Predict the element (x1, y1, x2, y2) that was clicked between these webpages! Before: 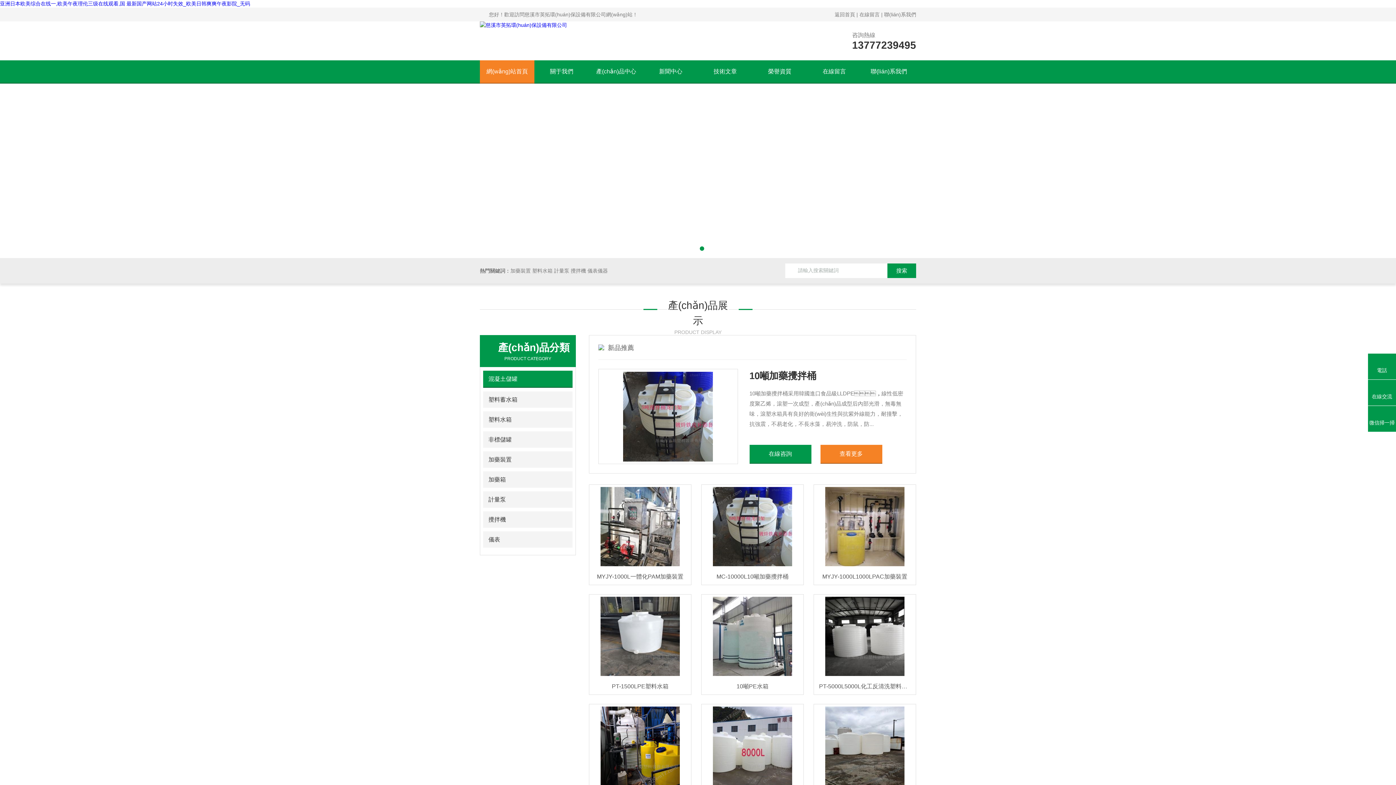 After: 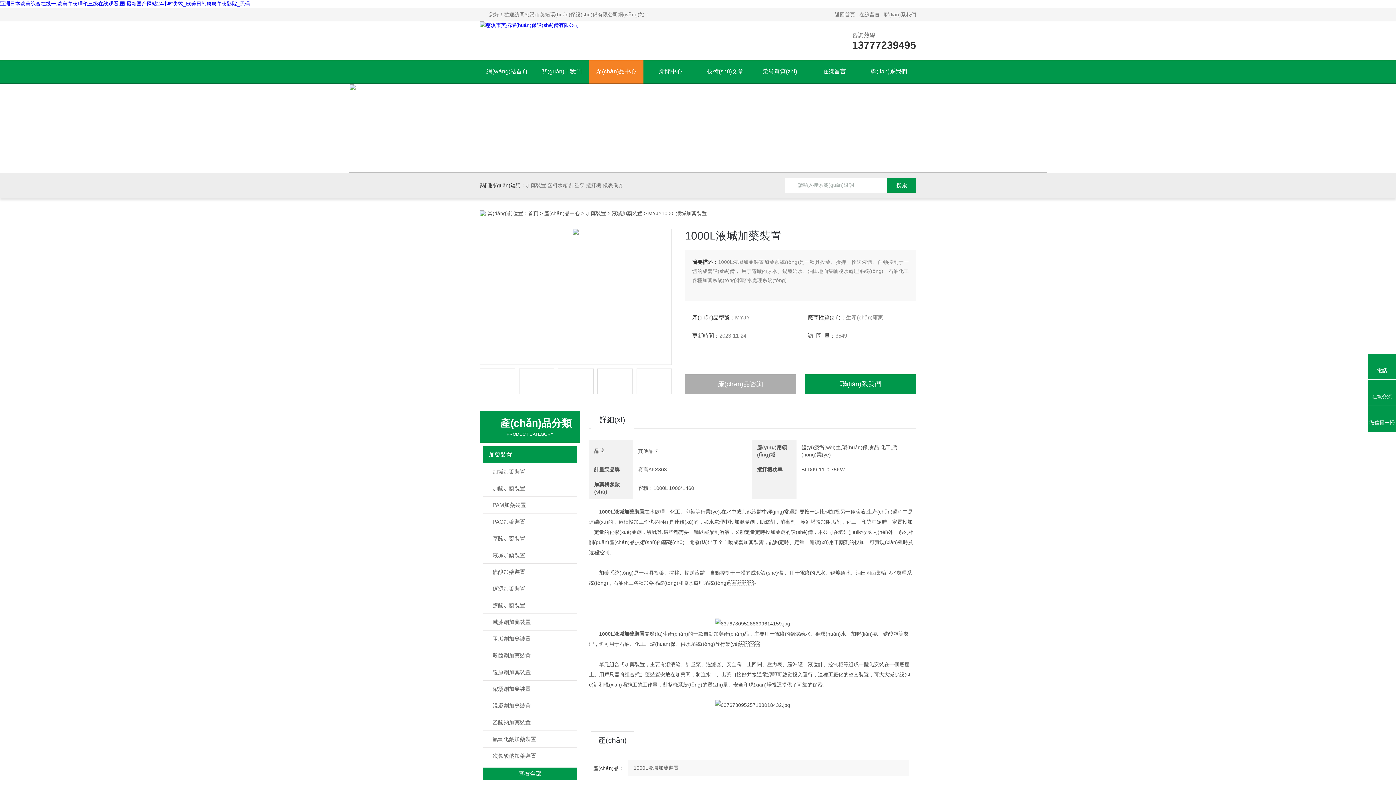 Action: bbox: (589, 704, 691, 788)